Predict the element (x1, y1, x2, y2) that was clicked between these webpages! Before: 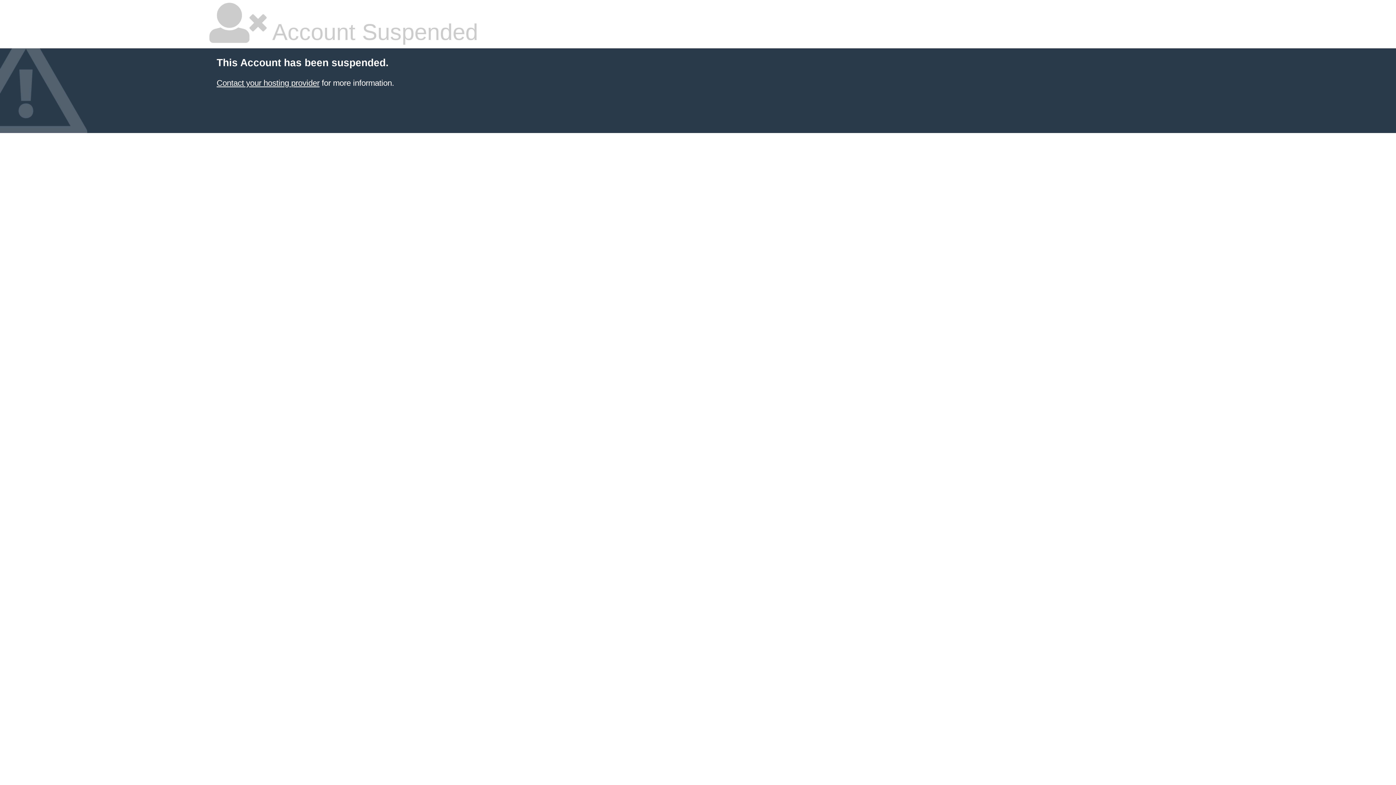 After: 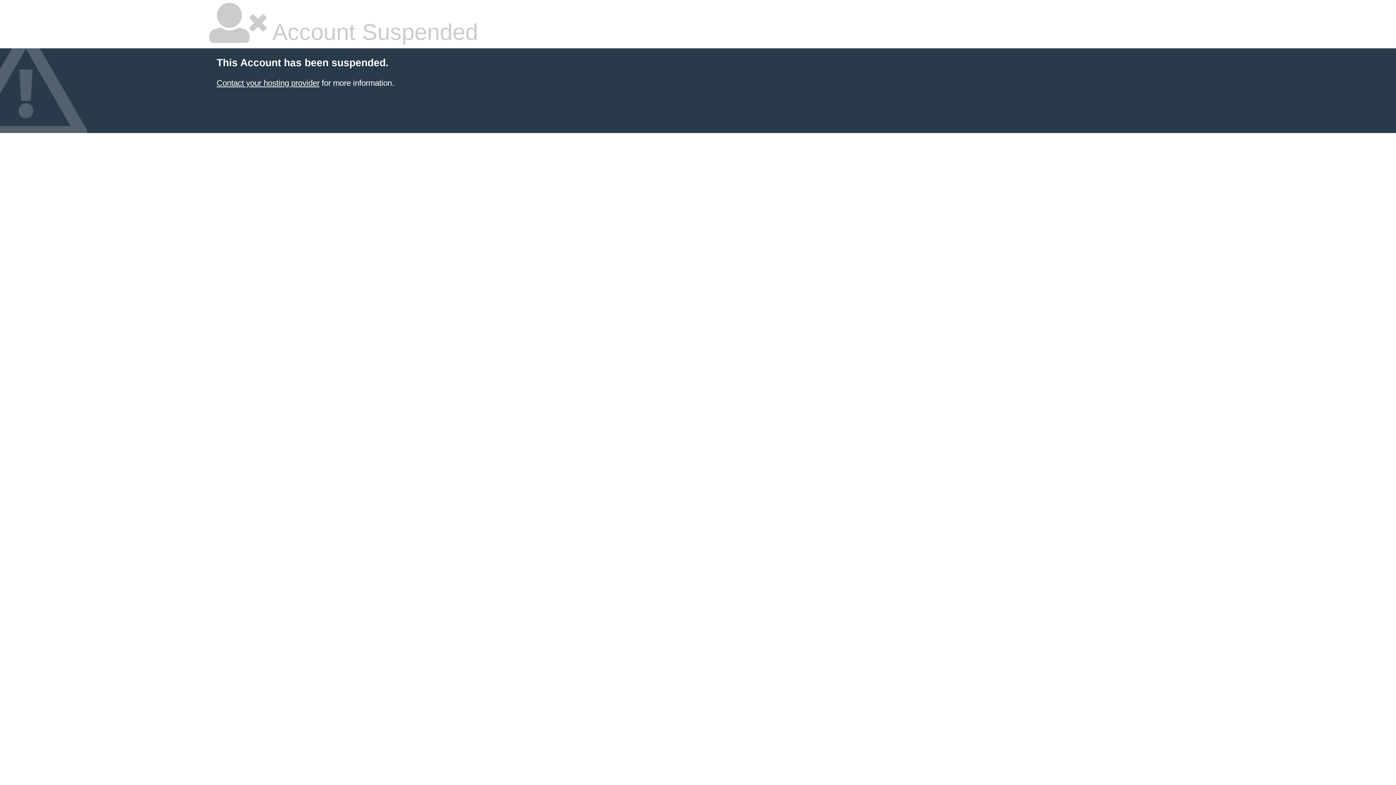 Action: bbox: (216, 78, 319, 87) label: Contact your hosting provider